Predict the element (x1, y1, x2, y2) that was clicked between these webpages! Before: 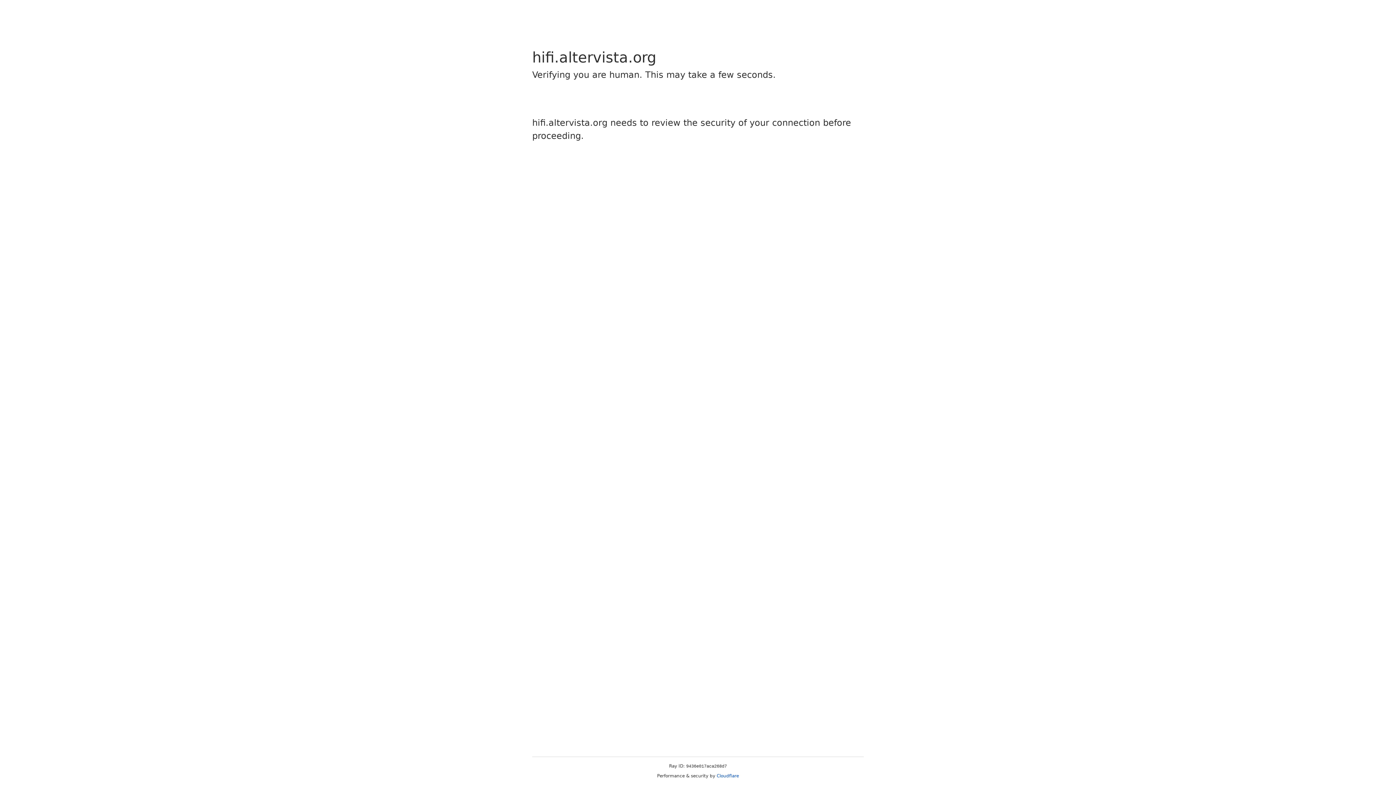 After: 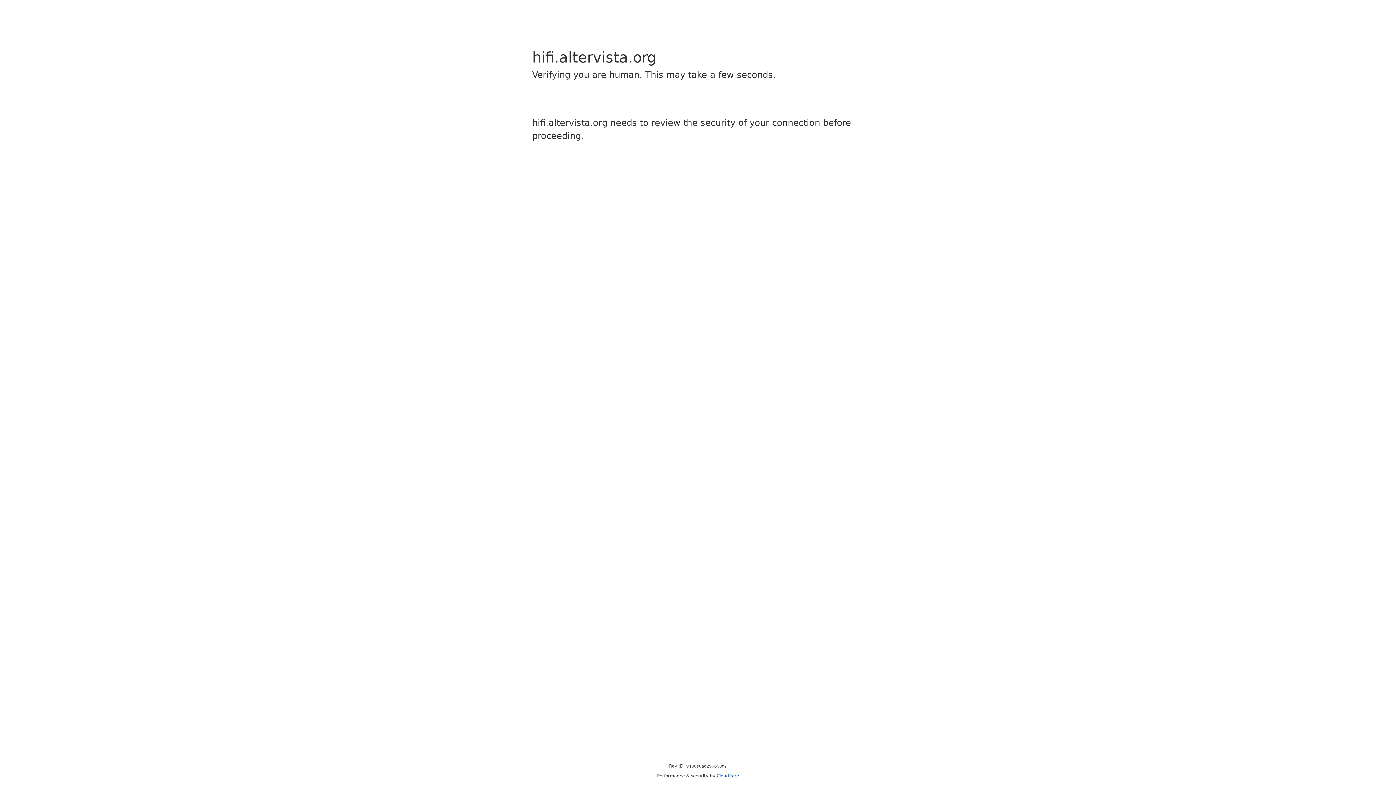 Action: label: Cloudflare bbox: (716, 773, 739, 778)